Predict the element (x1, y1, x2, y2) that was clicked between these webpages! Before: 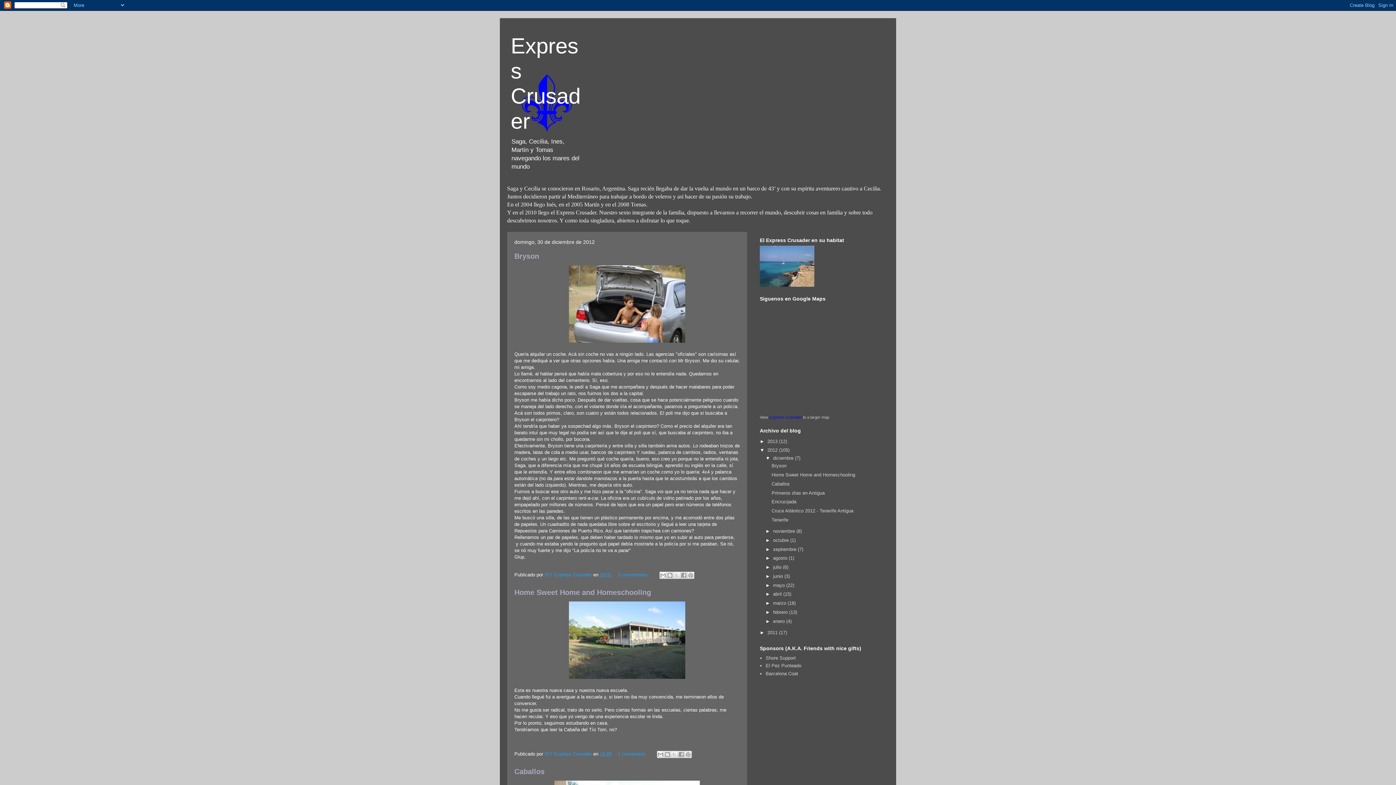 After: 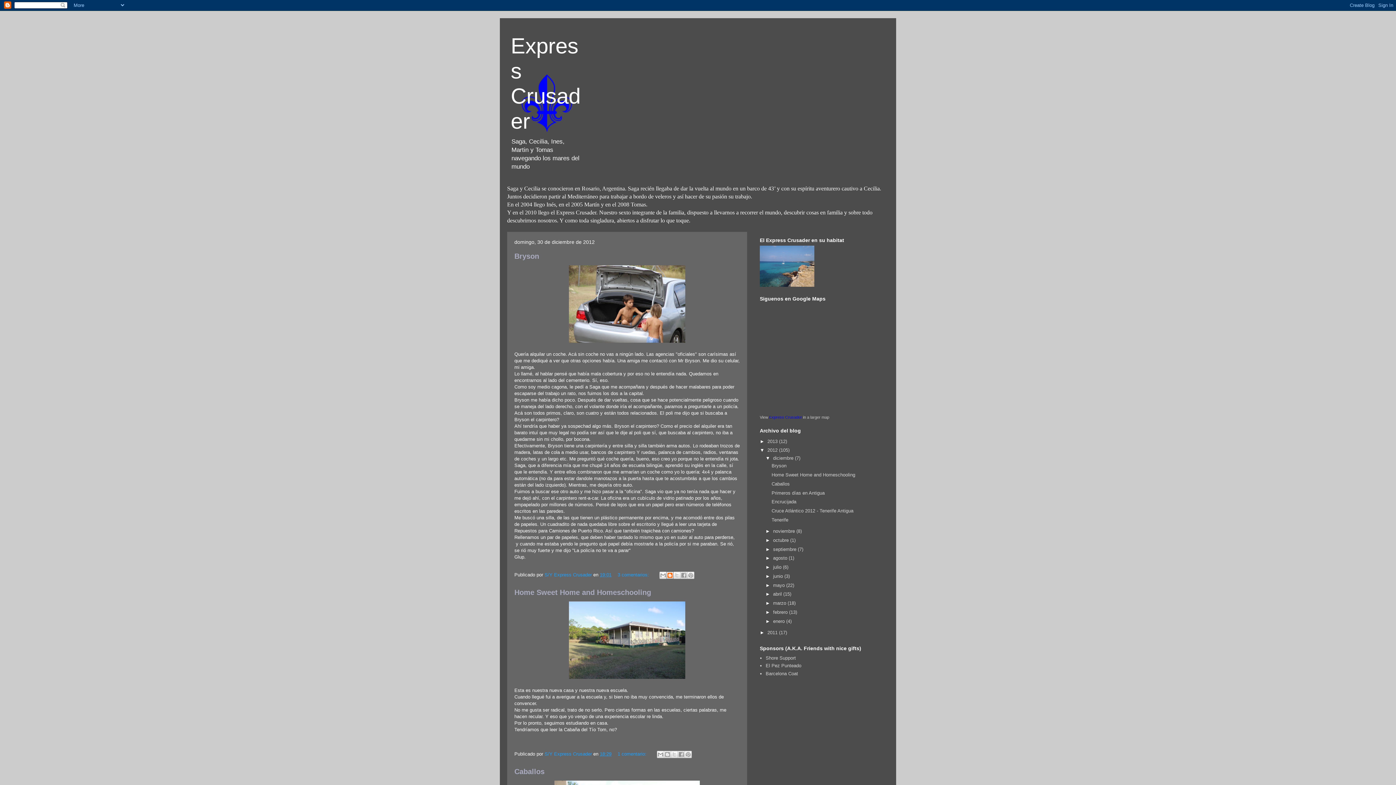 Action: label: Escribe un blog bbox: (666, 572, 673, 579)